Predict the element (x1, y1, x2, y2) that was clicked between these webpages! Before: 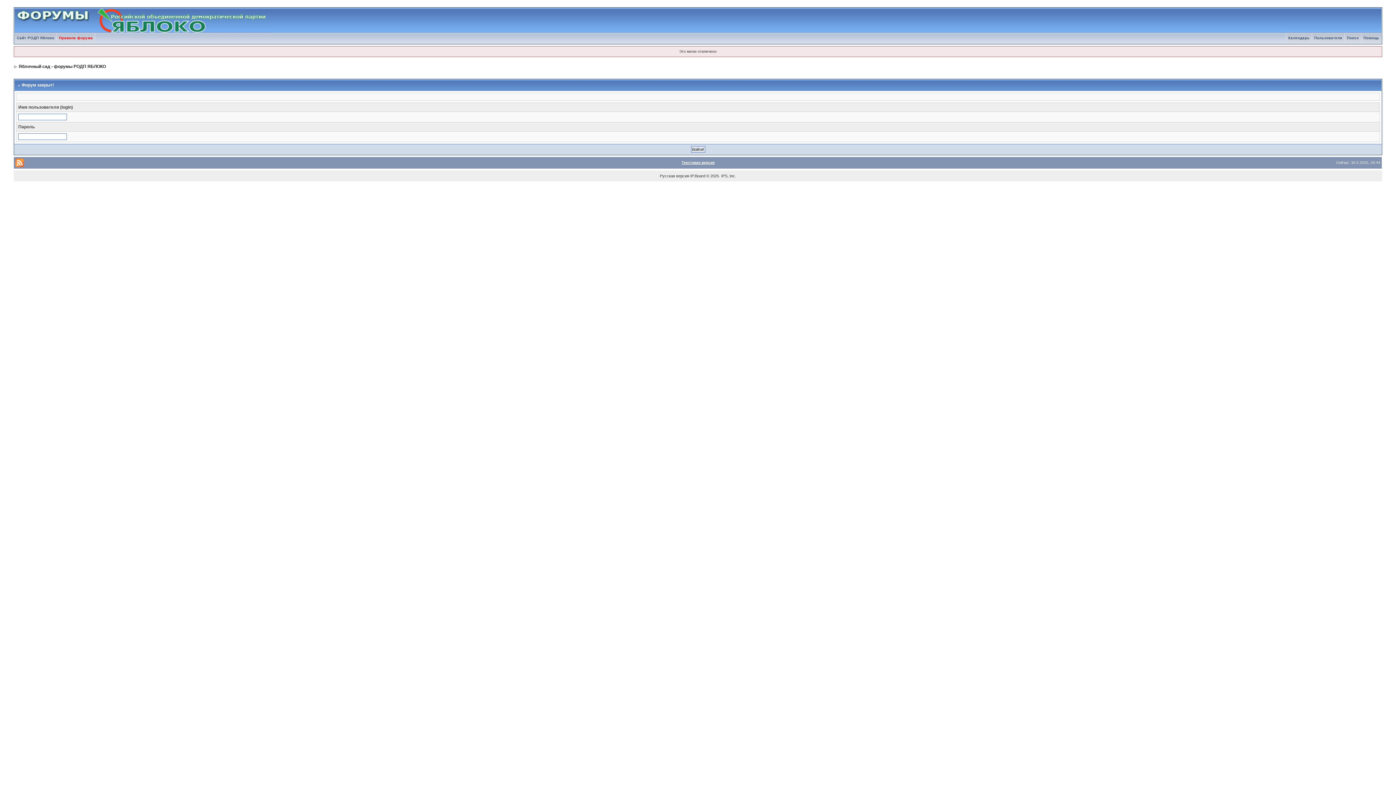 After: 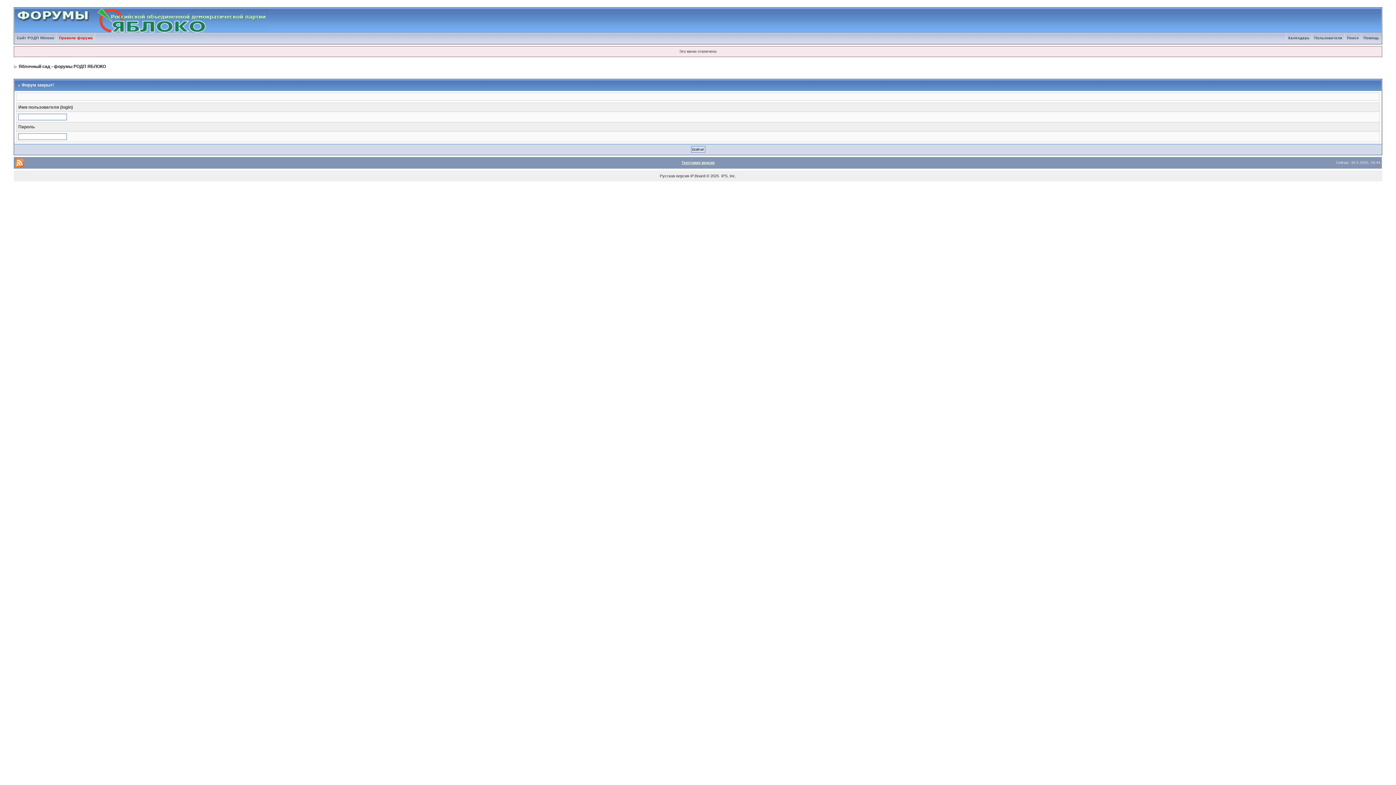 Action: bbox: (1361, 36, 1381, 40) label: Помощь